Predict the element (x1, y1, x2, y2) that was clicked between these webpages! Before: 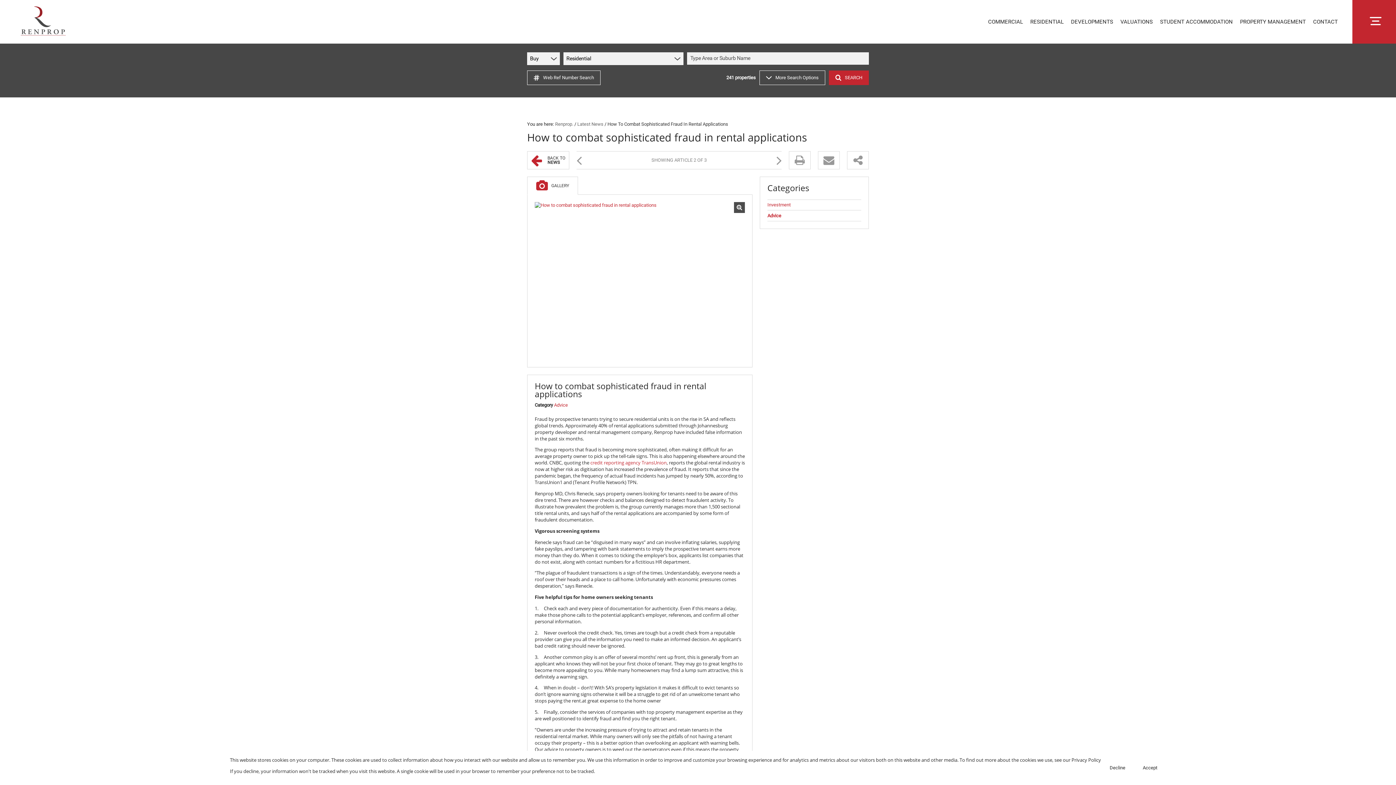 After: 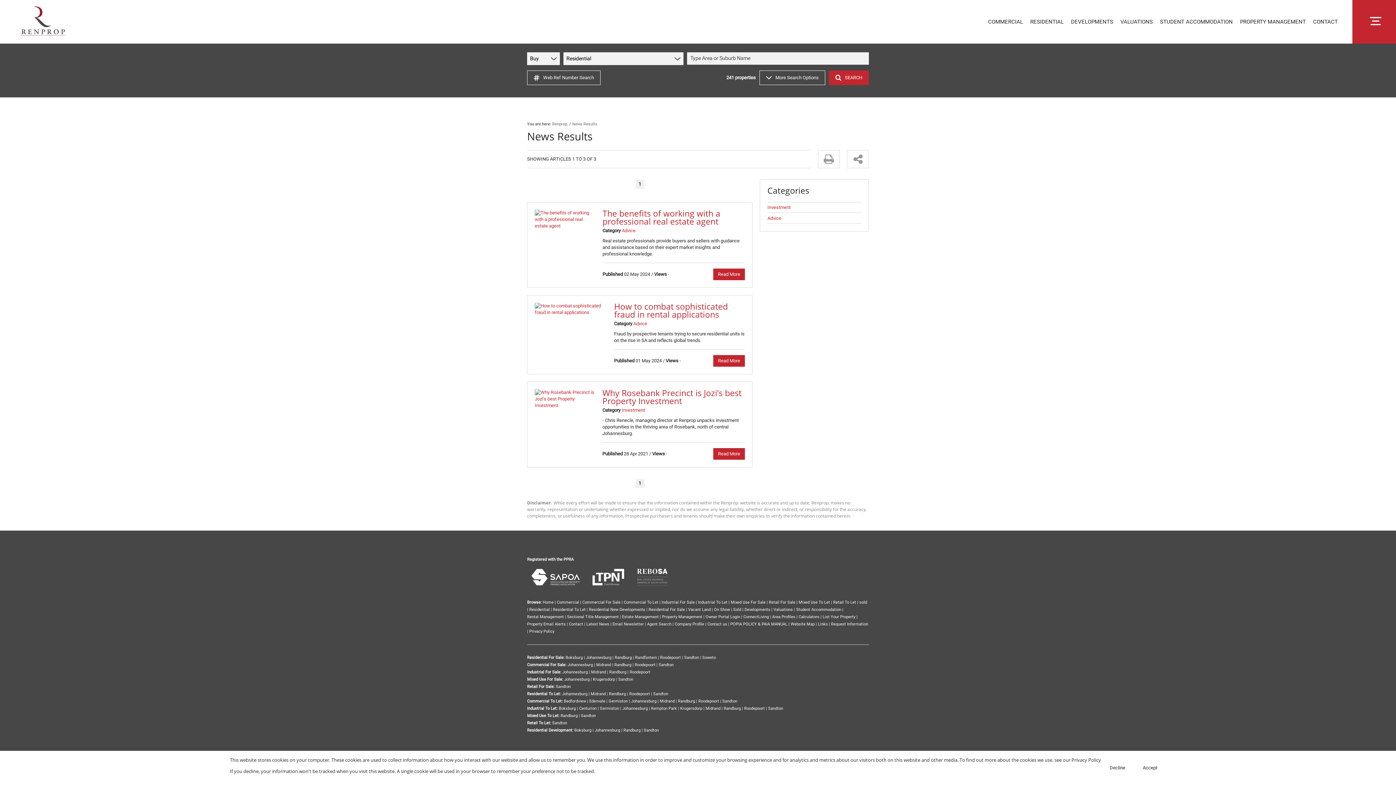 Action: label: BACK TO
NEWS bbox: (527, 151, 569, 169)